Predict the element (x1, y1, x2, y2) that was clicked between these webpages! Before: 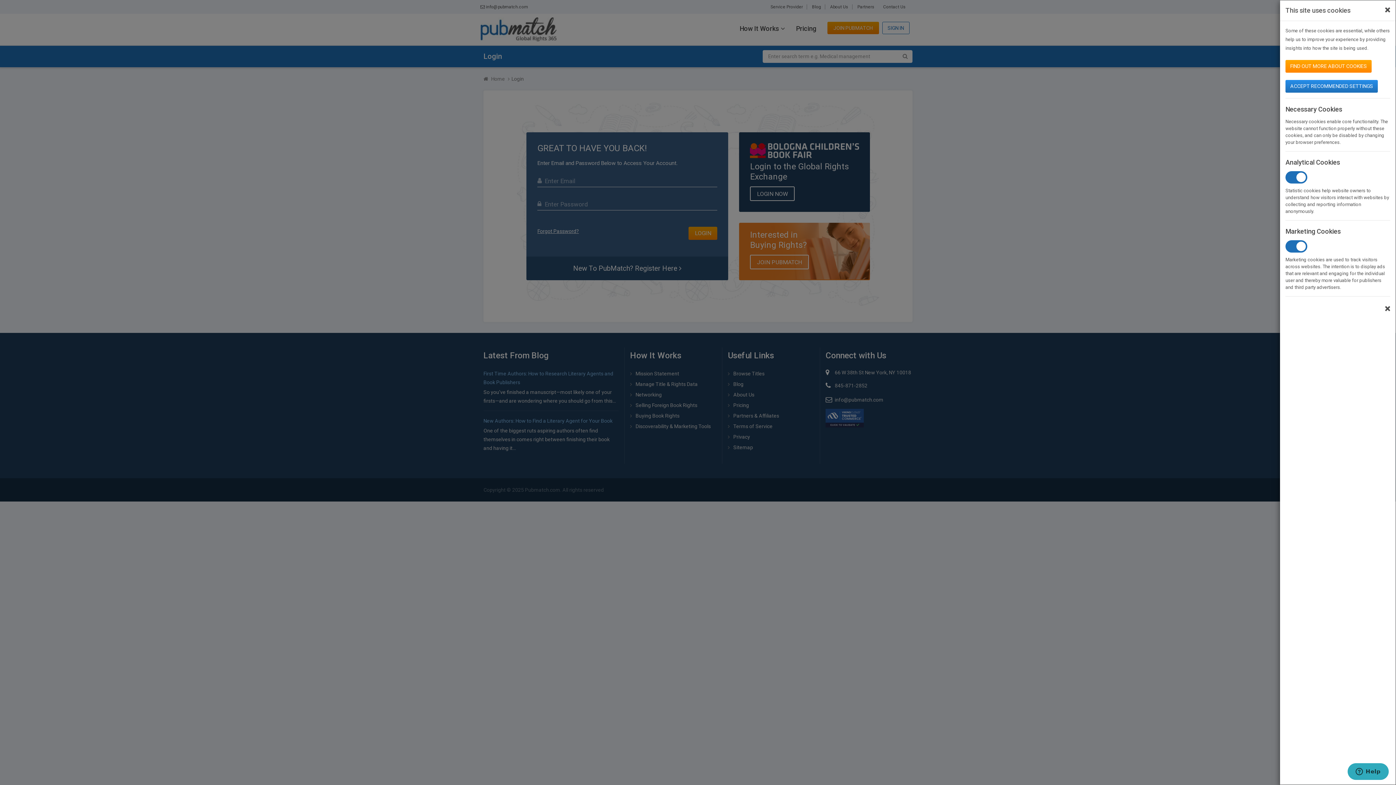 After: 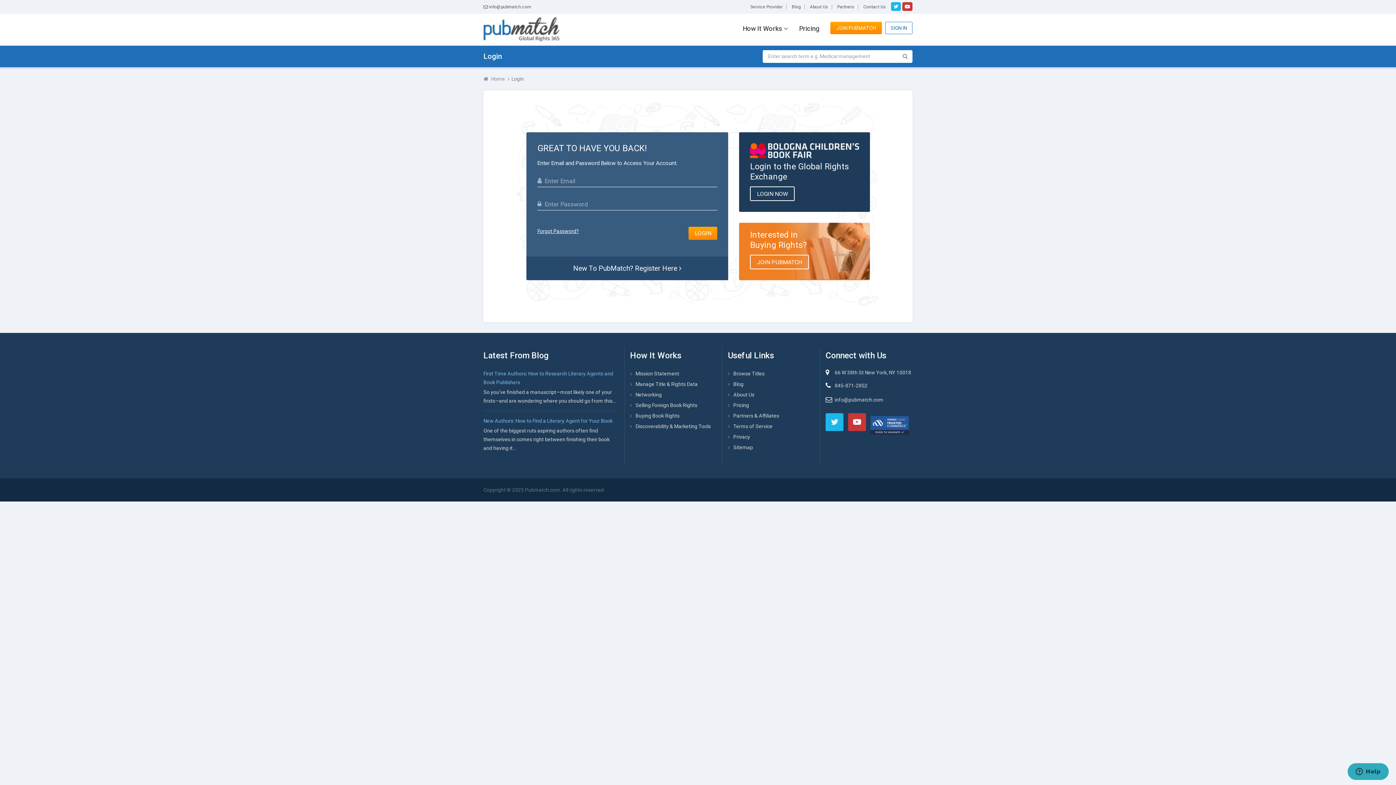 Action: bbox: (1385, 304, 1390, 314) label: Close